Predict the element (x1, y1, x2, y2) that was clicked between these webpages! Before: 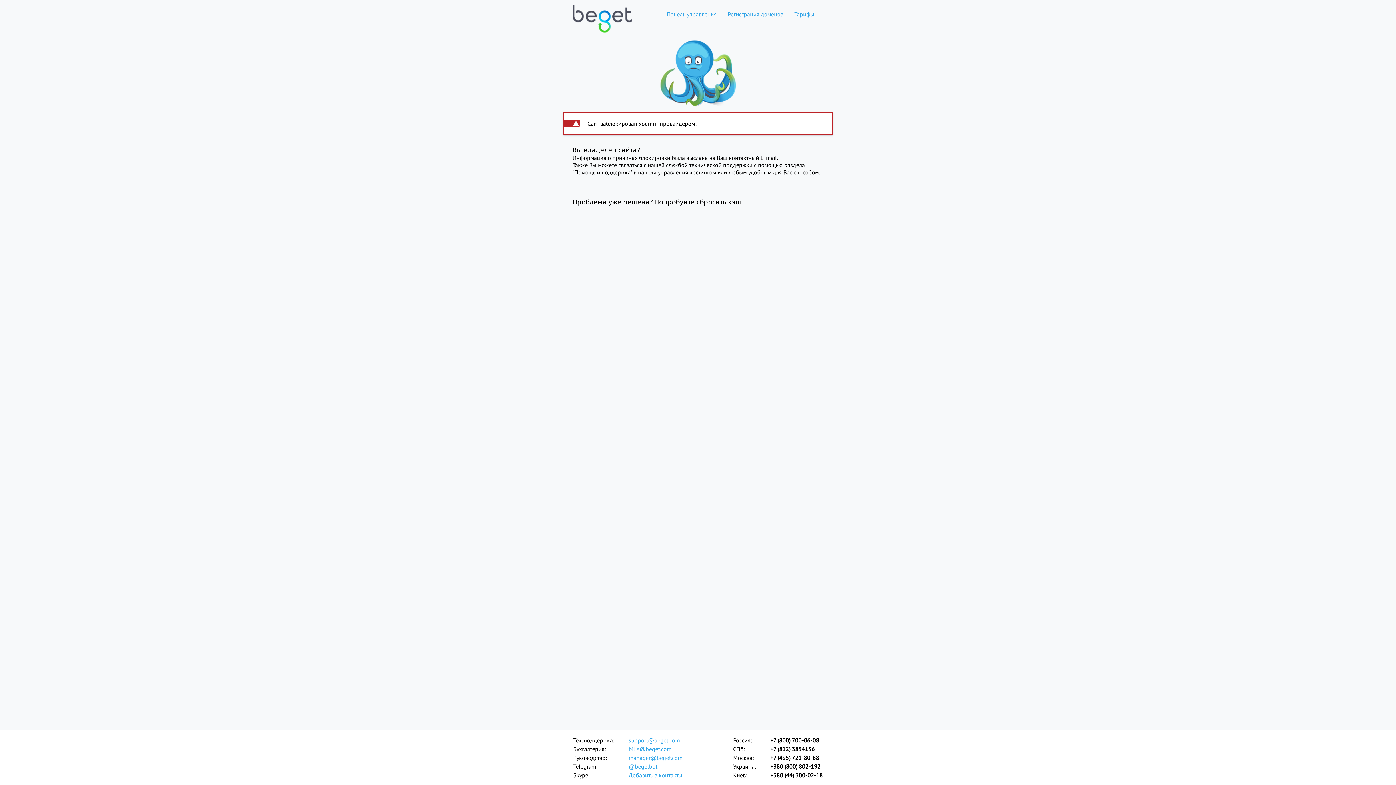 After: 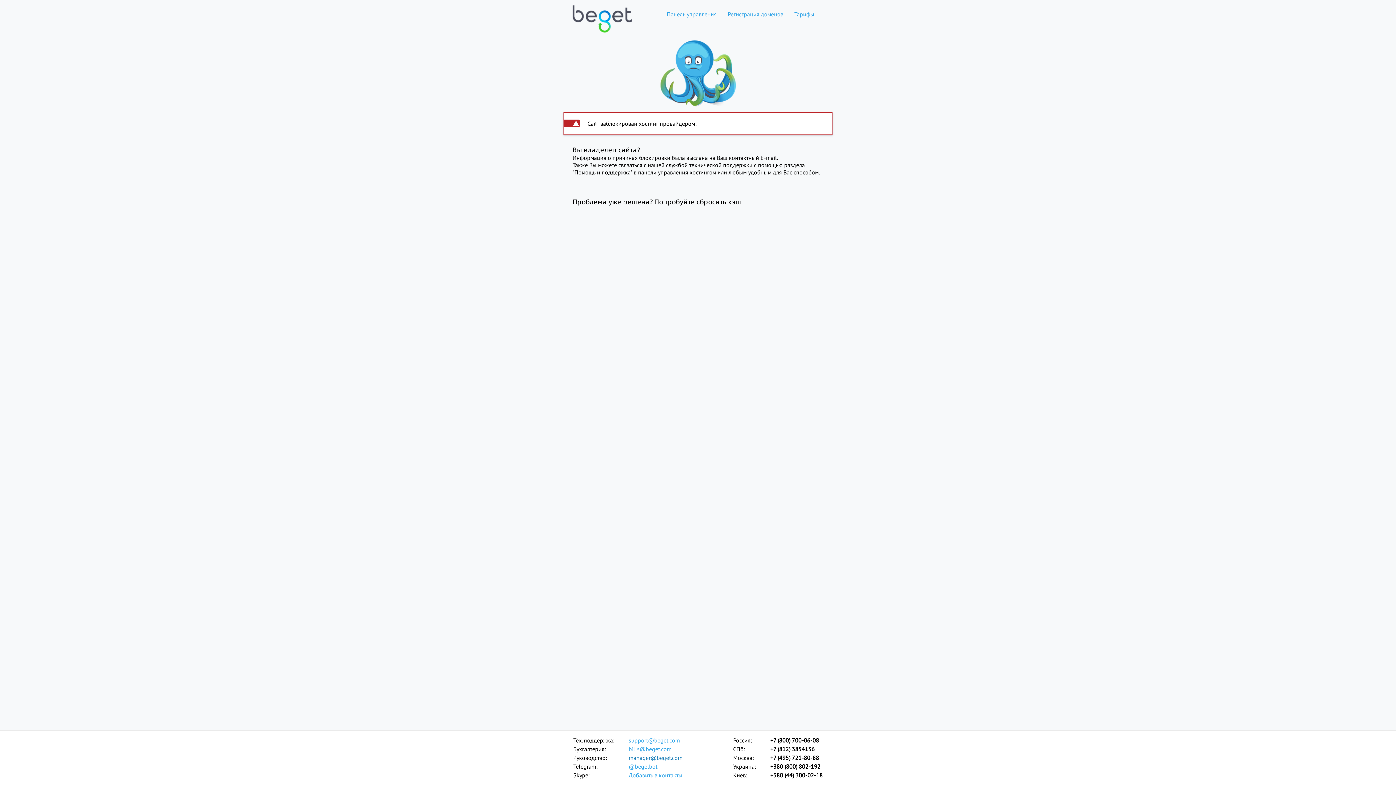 Action: label: manager@beget.com bbox: (628, 753, 683, 762)